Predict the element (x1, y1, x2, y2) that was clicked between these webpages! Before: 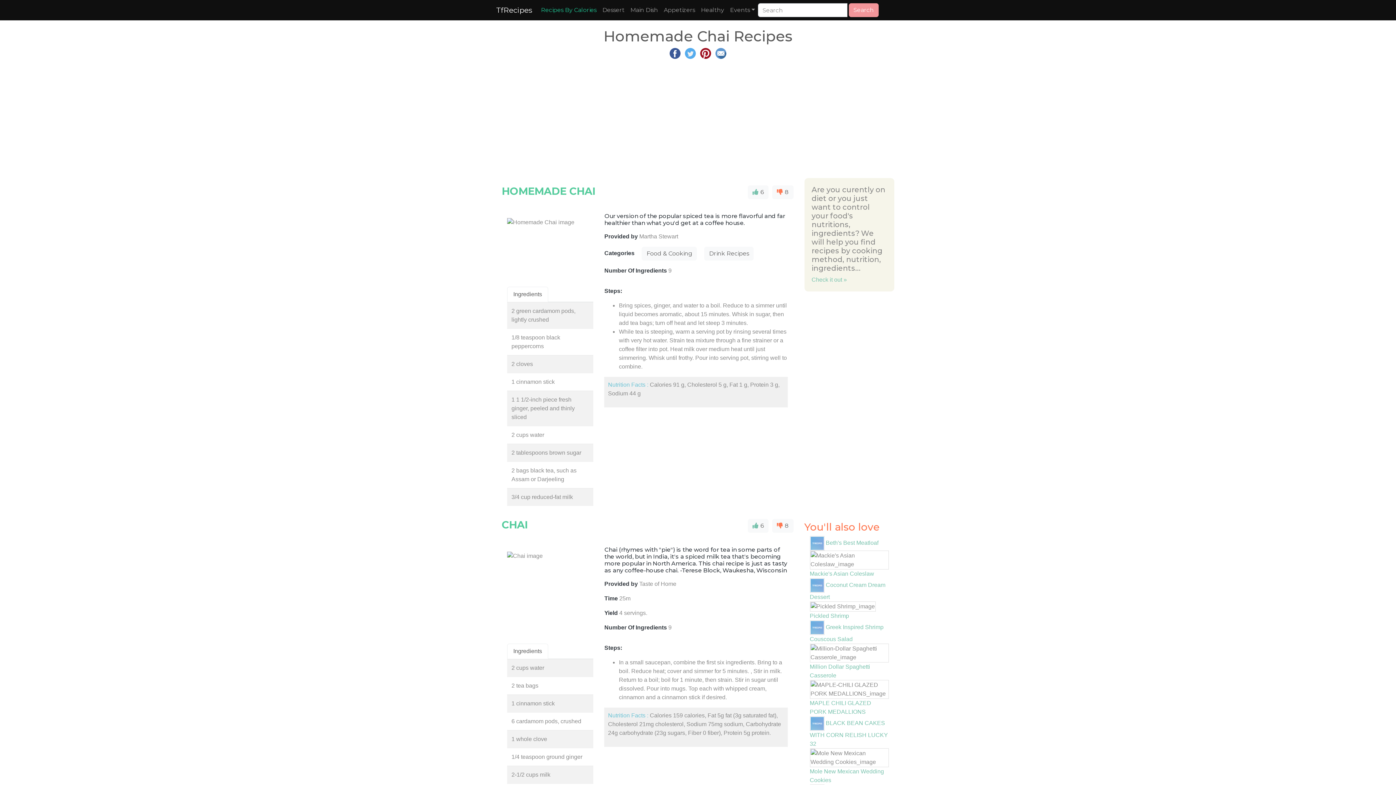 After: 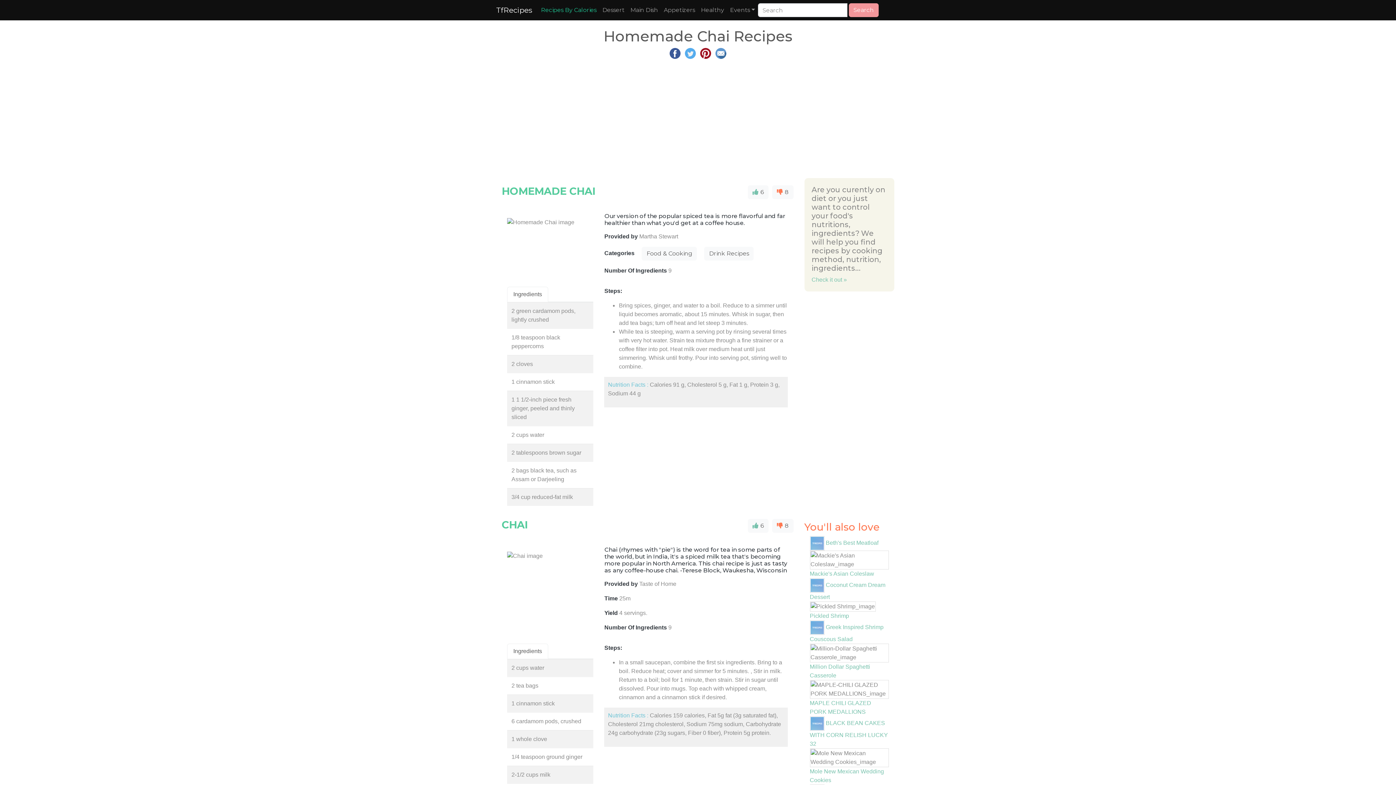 Action: bbox: (685, 49, 696, 56)